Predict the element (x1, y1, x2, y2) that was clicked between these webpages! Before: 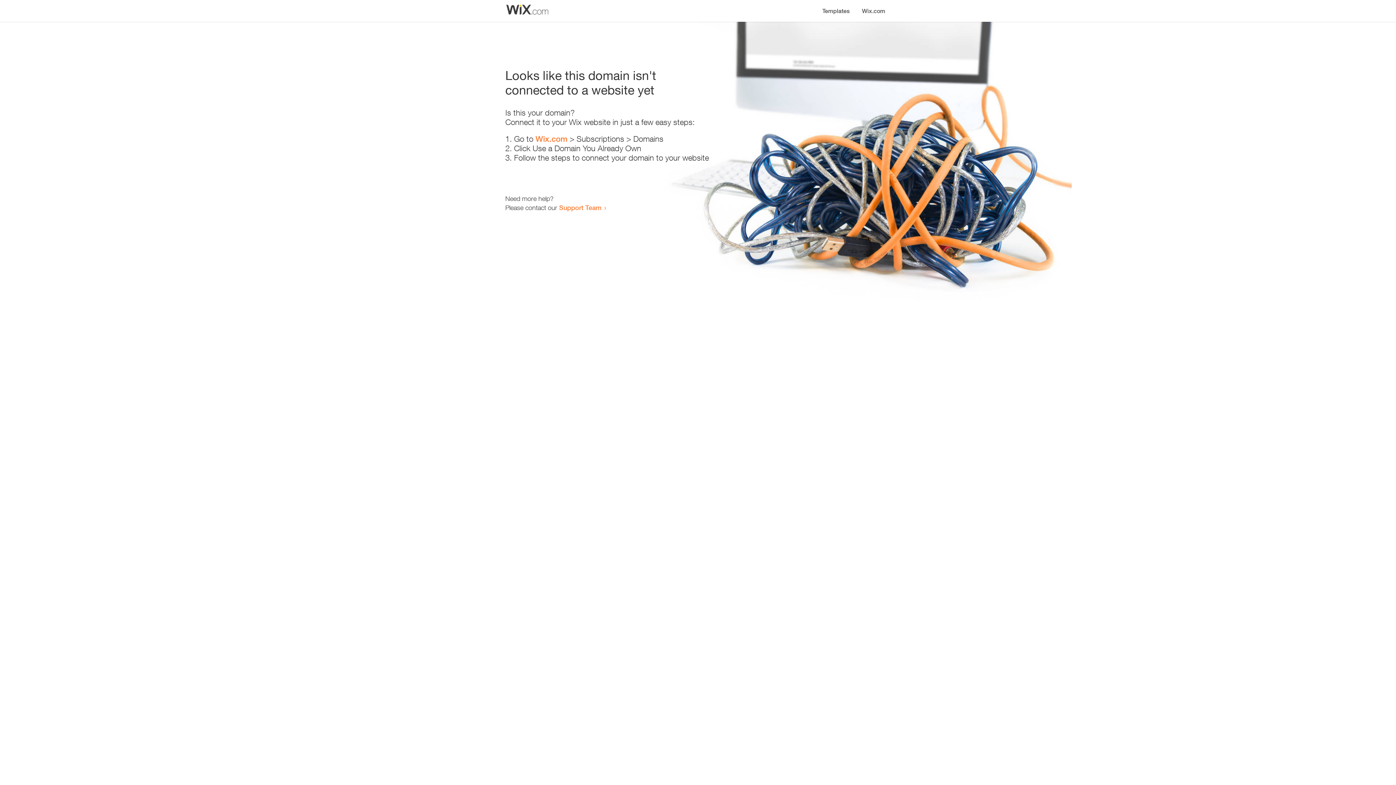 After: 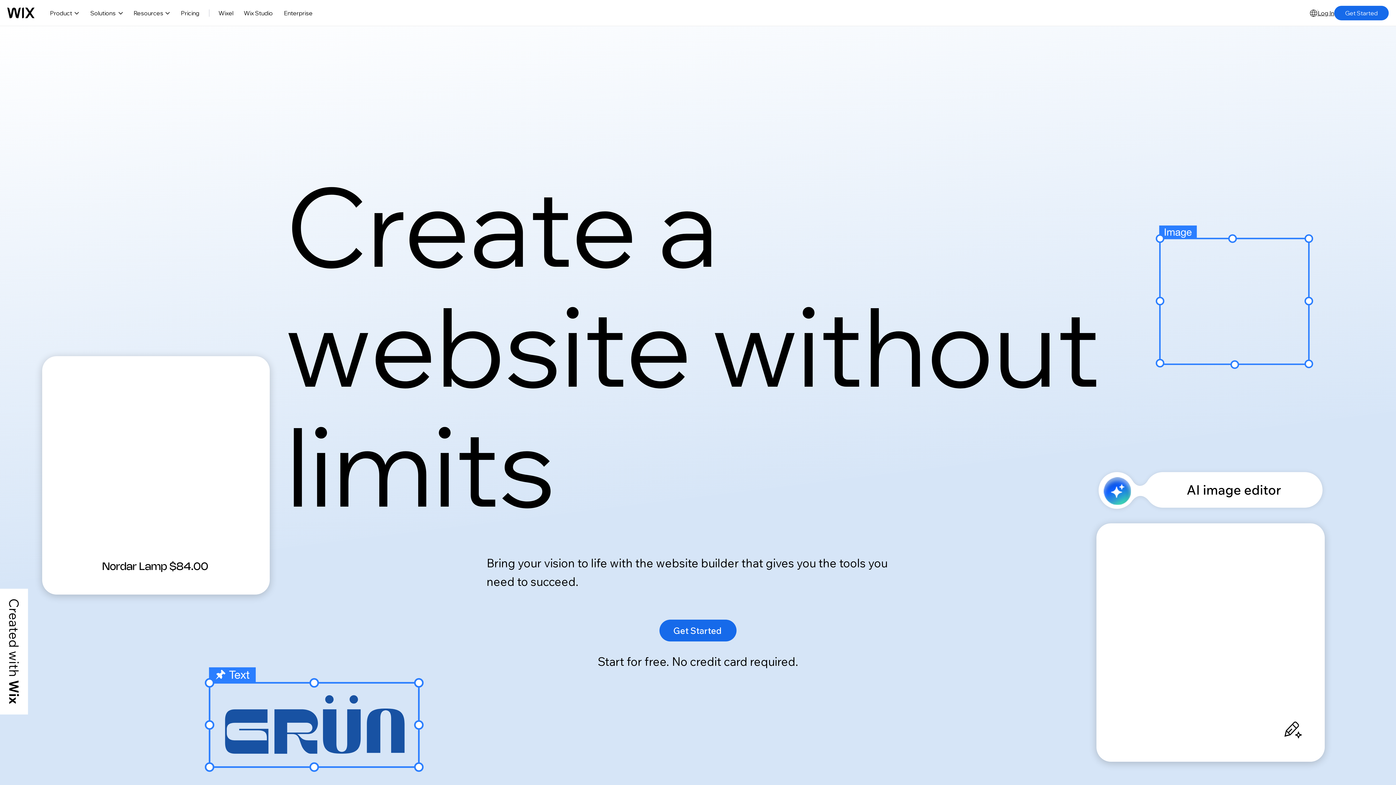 Action: label: Wix.com bbox: (535, 134, 567, 143)